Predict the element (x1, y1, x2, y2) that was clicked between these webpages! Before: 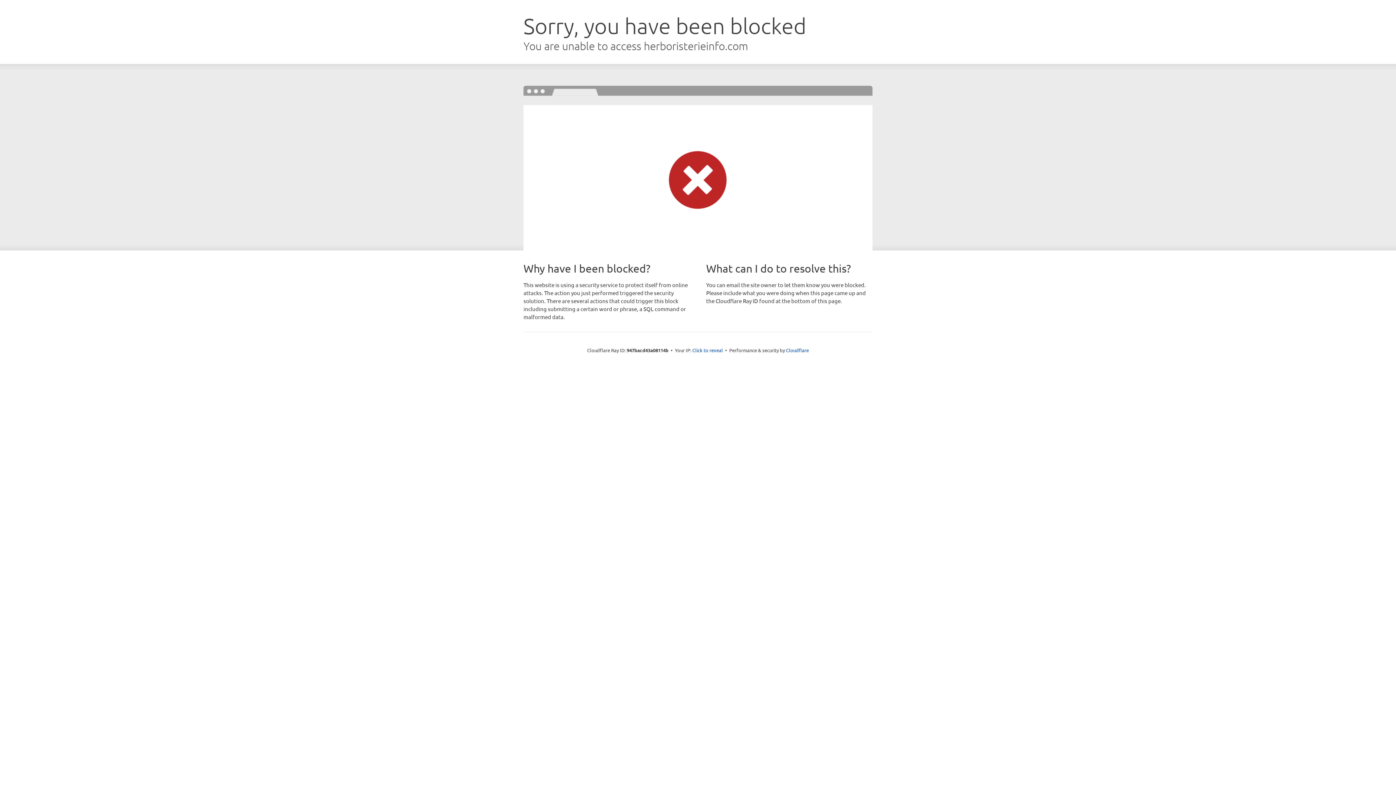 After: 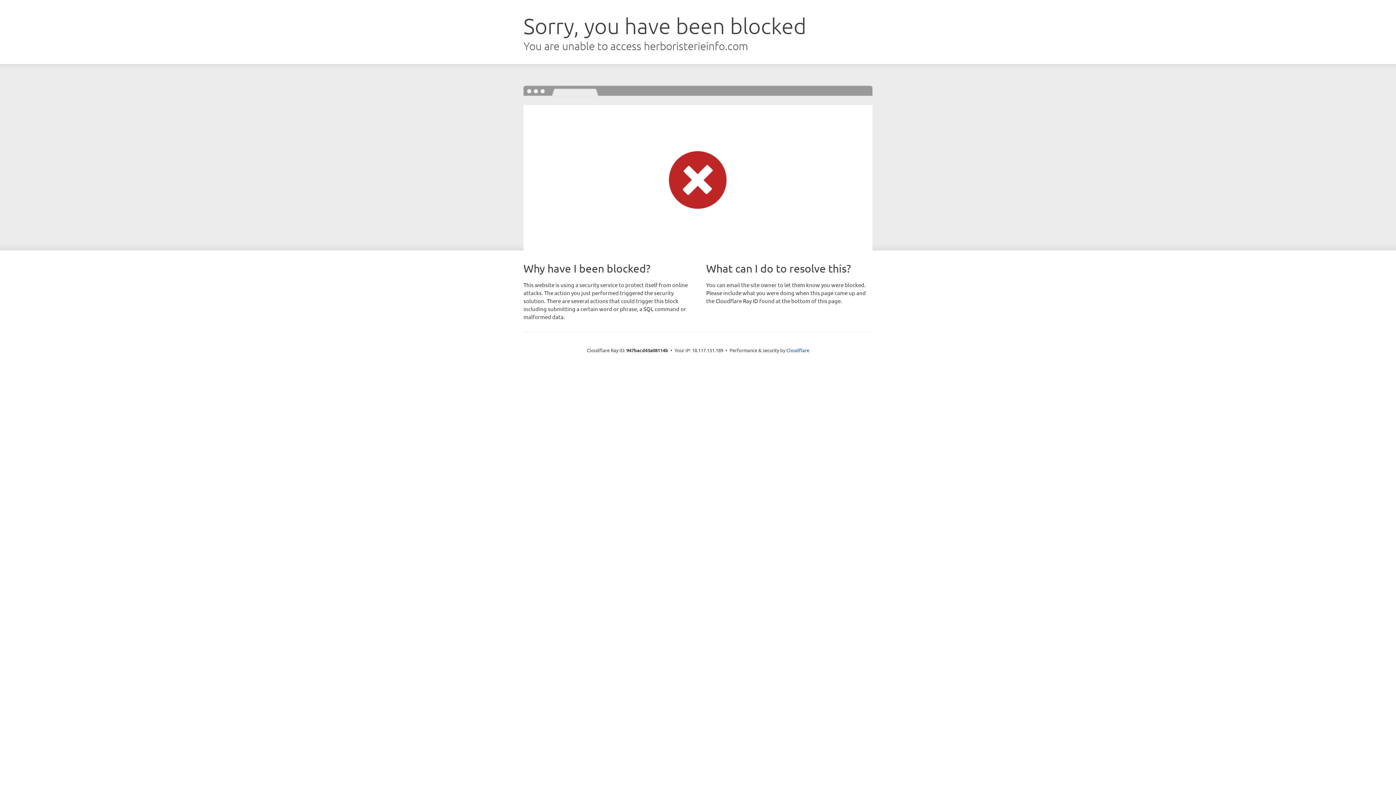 Action: label: Click to reveal bbox: (692, 346, 723, 353)